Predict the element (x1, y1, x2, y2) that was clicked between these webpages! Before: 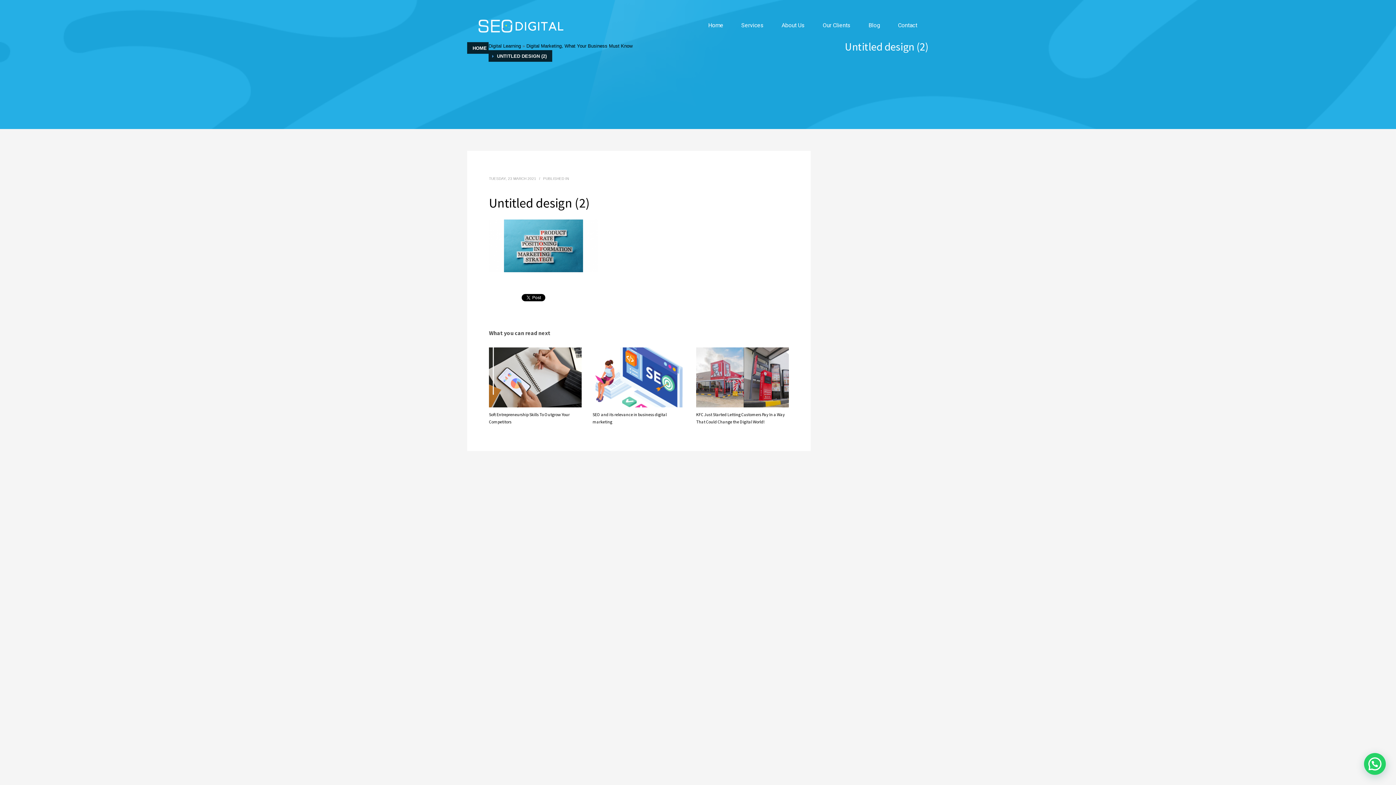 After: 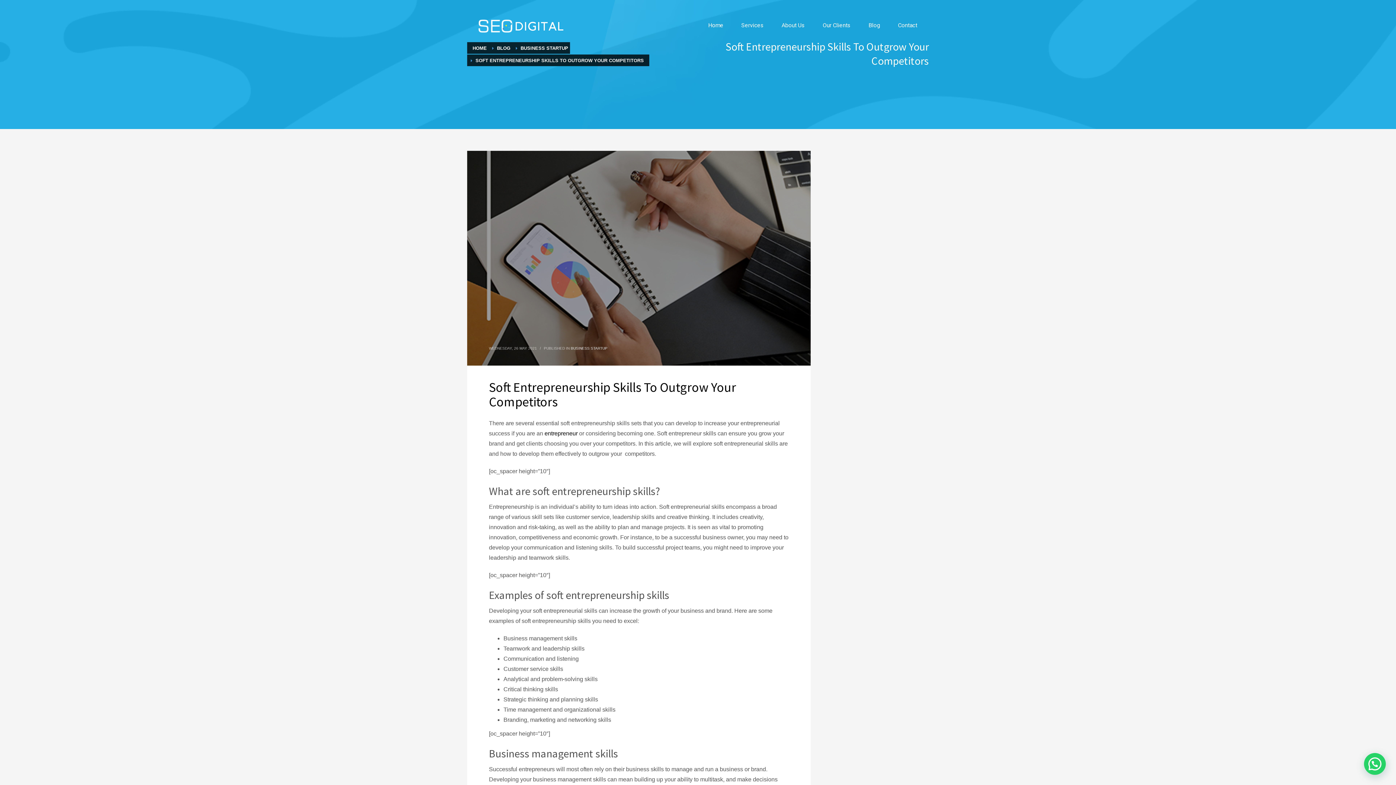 Action: bbox: (489, 347, 581, 407)